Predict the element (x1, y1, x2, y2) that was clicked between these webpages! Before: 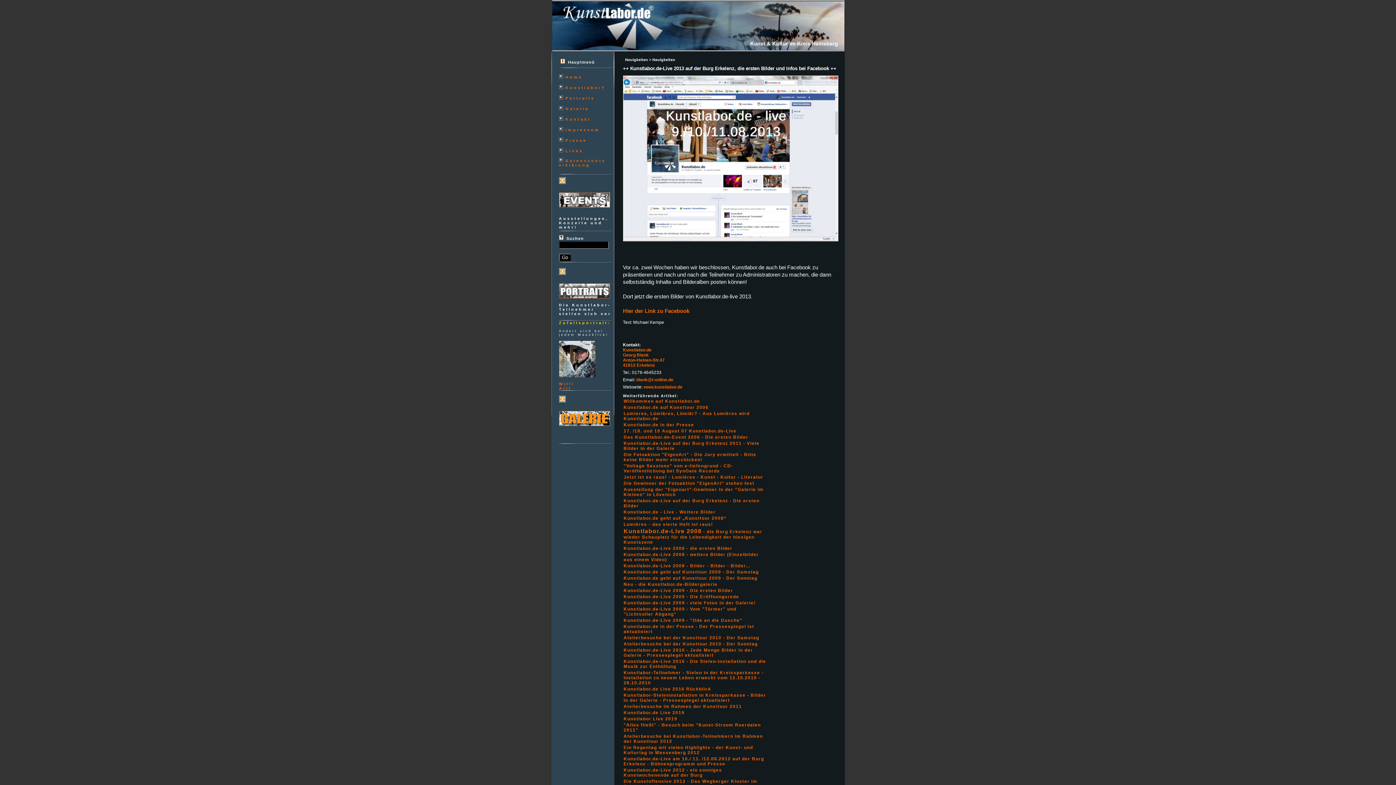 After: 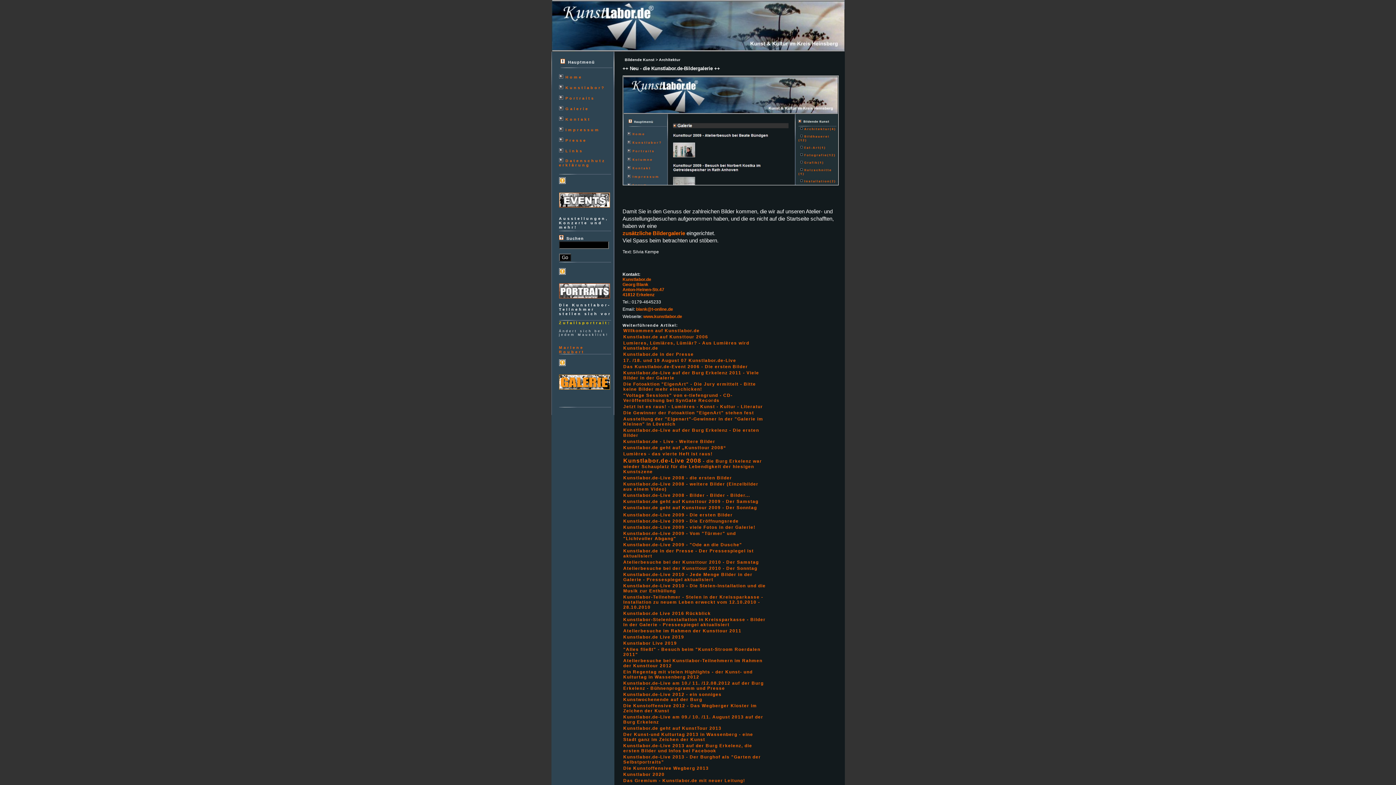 Action: label: Neu - die Kunstlabor.de-Bildergalerie bbox: (623, 582, 717, 587)